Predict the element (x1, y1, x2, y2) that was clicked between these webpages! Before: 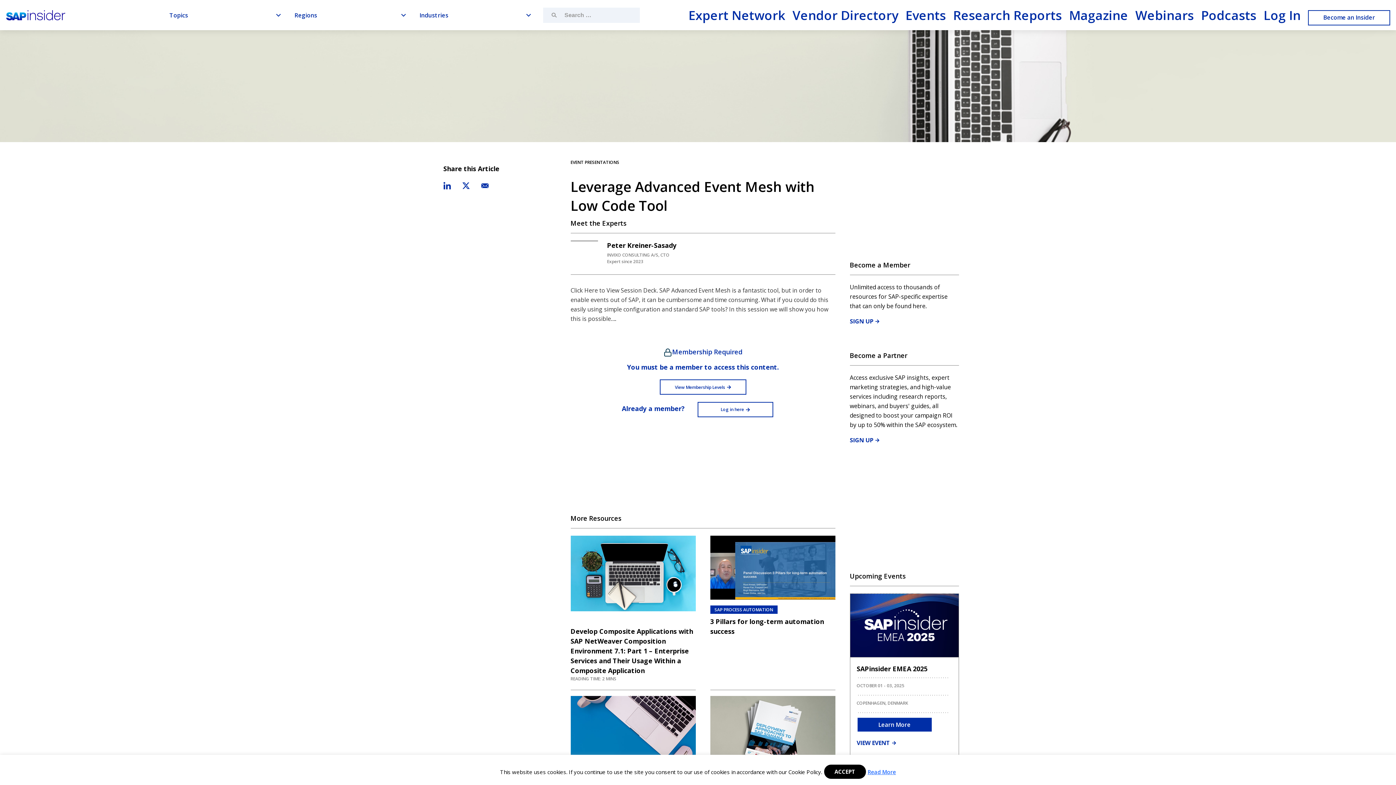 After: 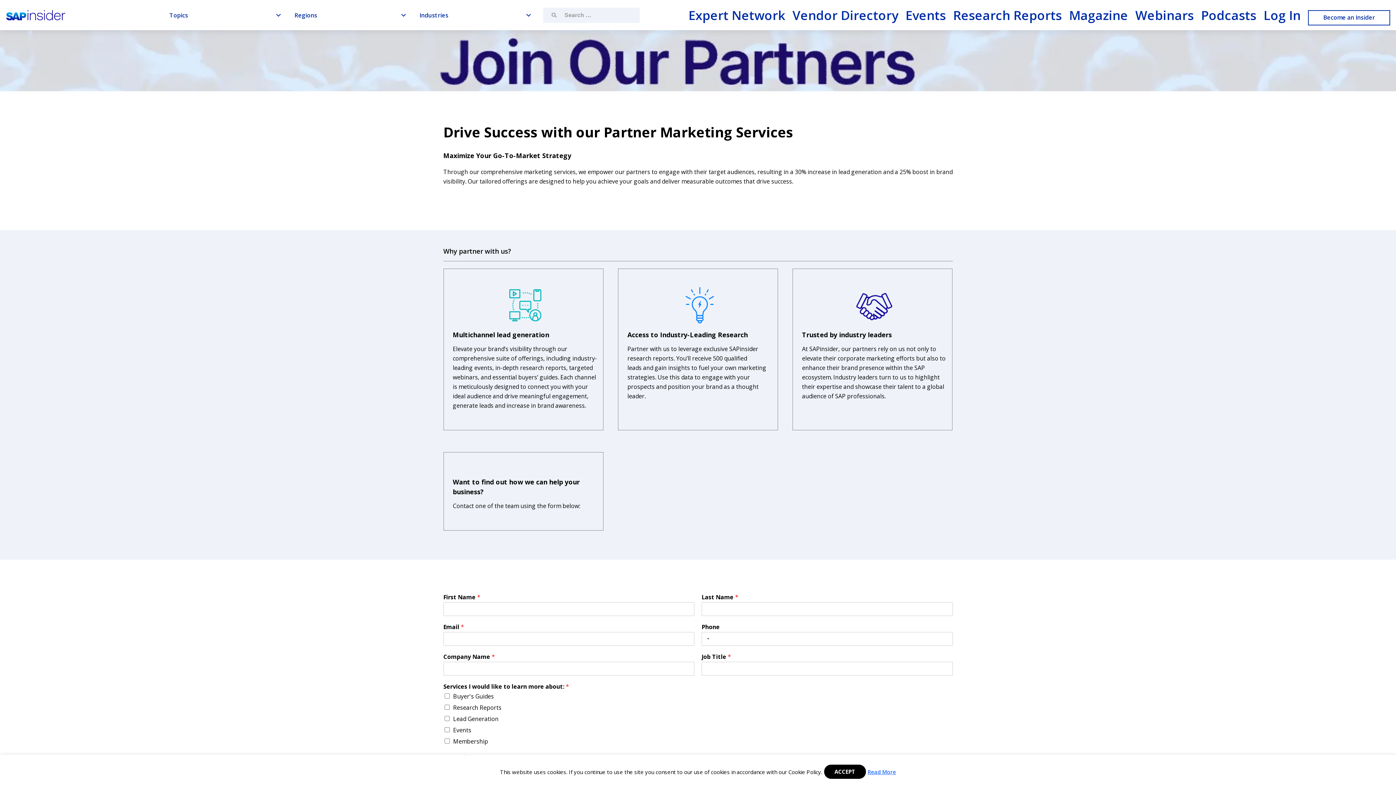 Action: label: SIGN UP bbox: (850, 435, 879, 445)